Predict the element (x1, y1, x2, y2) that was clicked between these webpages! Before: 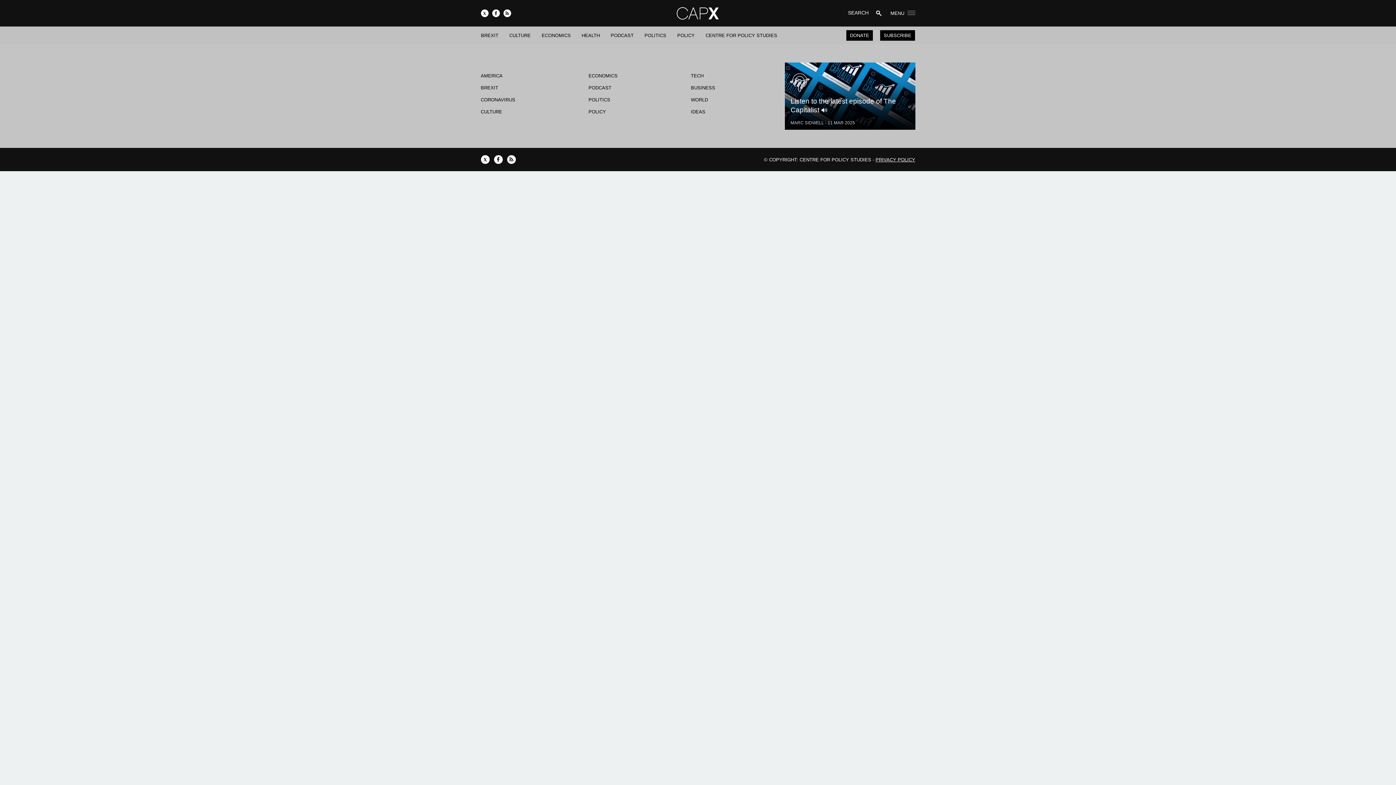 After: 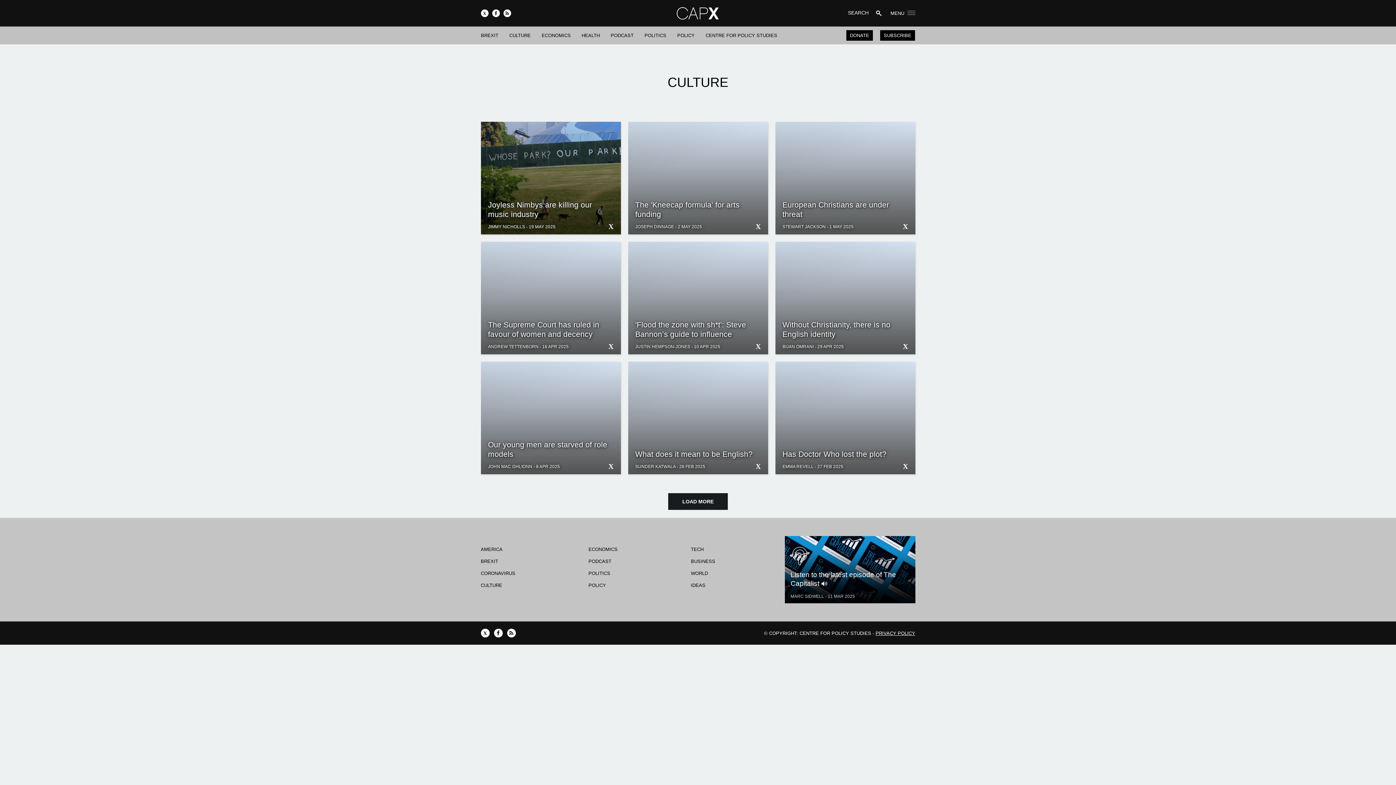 Action: label: CULTURE bbox: (505, 30, 534, 40)